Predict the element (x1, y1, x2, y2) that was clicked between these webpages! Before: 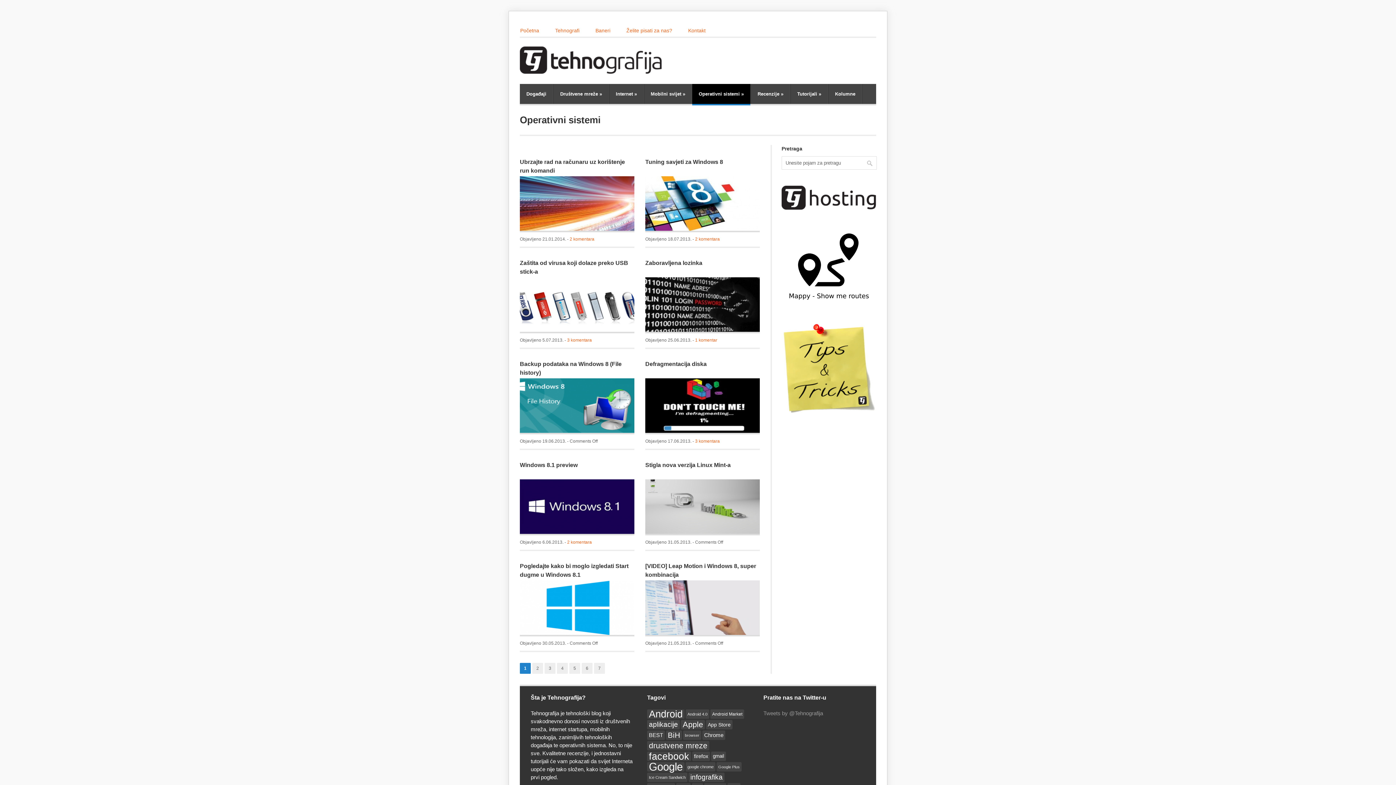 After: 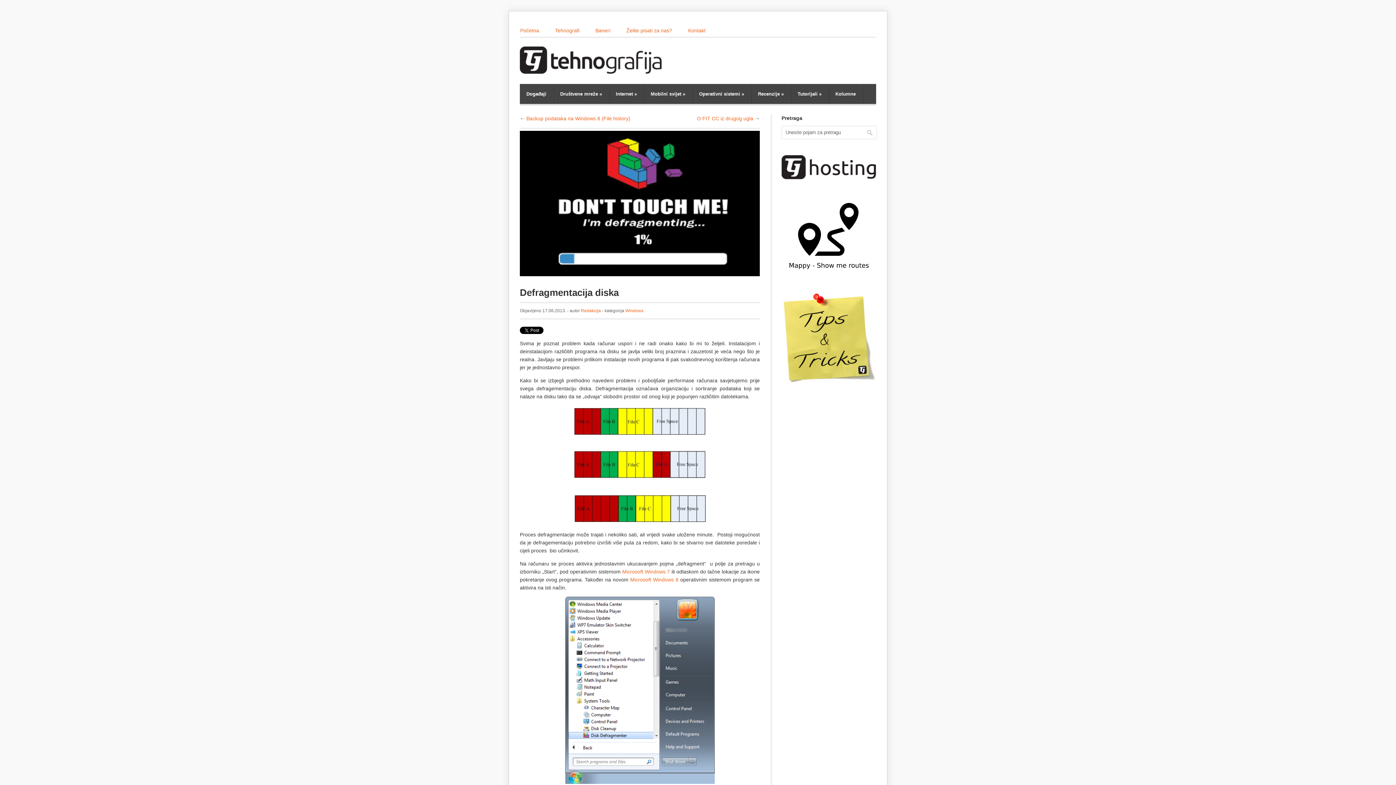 Action: bbox: (645, 361, 706, 367) label: Defragmentacija diska